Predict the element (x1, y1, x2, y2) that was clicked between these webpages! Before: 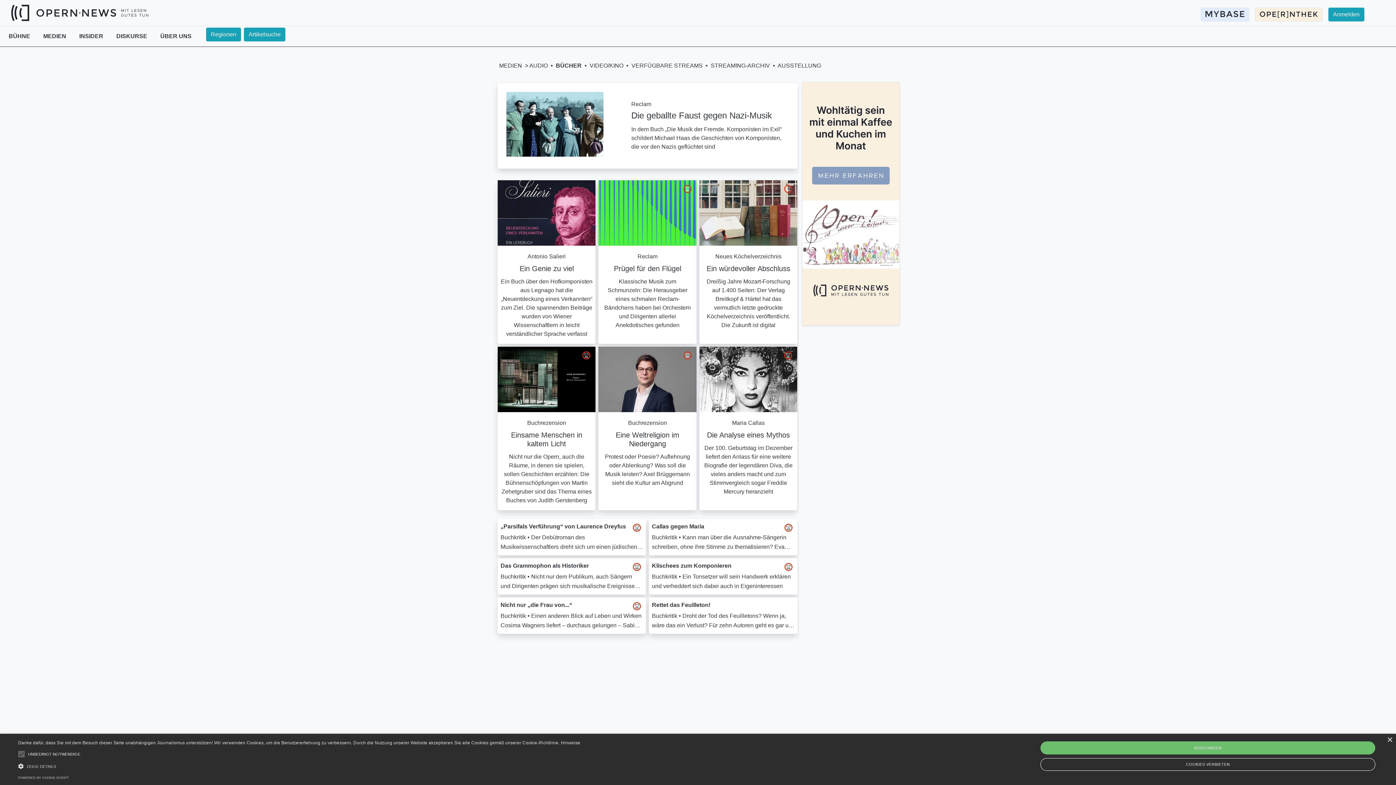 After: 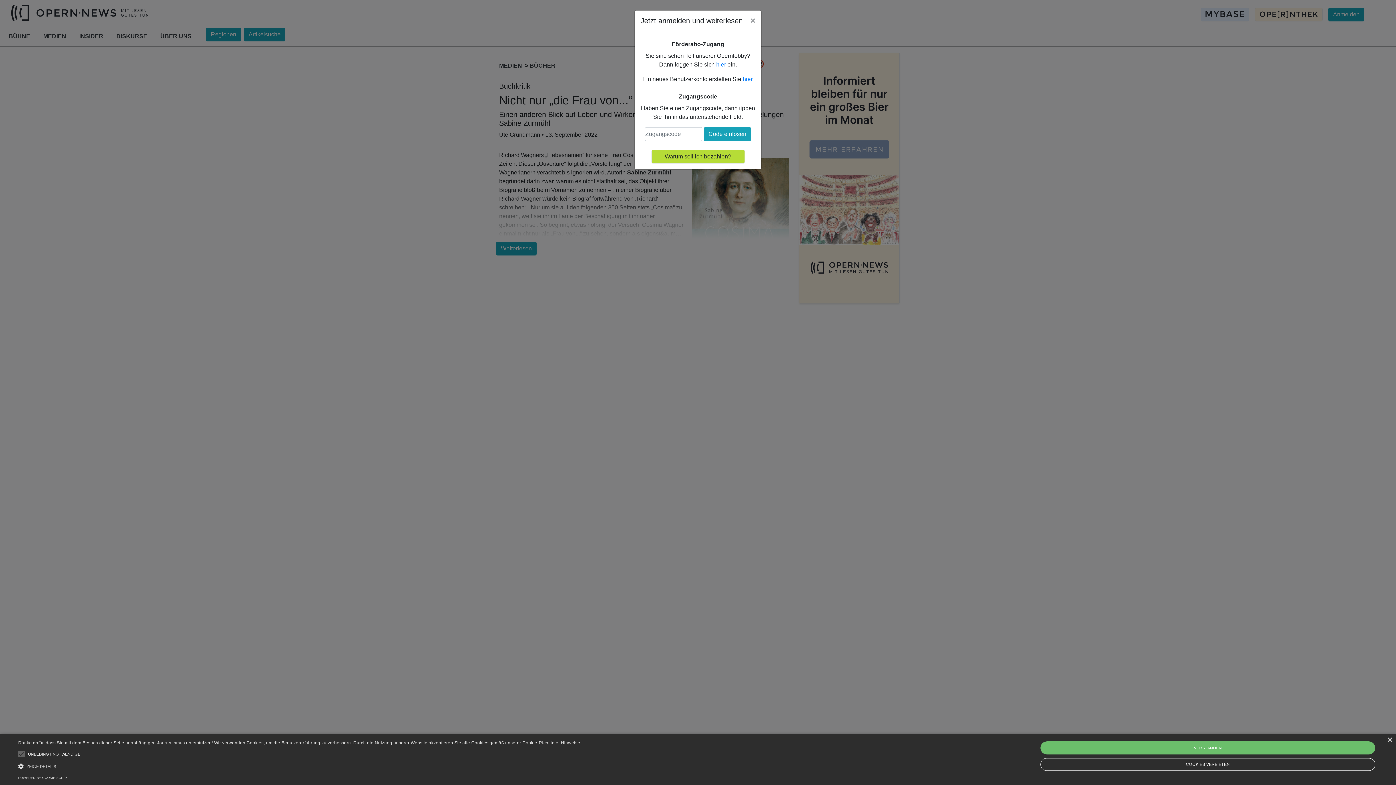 Action: label: Nicht nur „die Frau von...“

Buchkritik • Einen anderen Blick auf Leben und Wirken Cosima Wagners liefert – durchaus gelungen – Sabine Zurmühl bbox: (497, 597, 646, 634)